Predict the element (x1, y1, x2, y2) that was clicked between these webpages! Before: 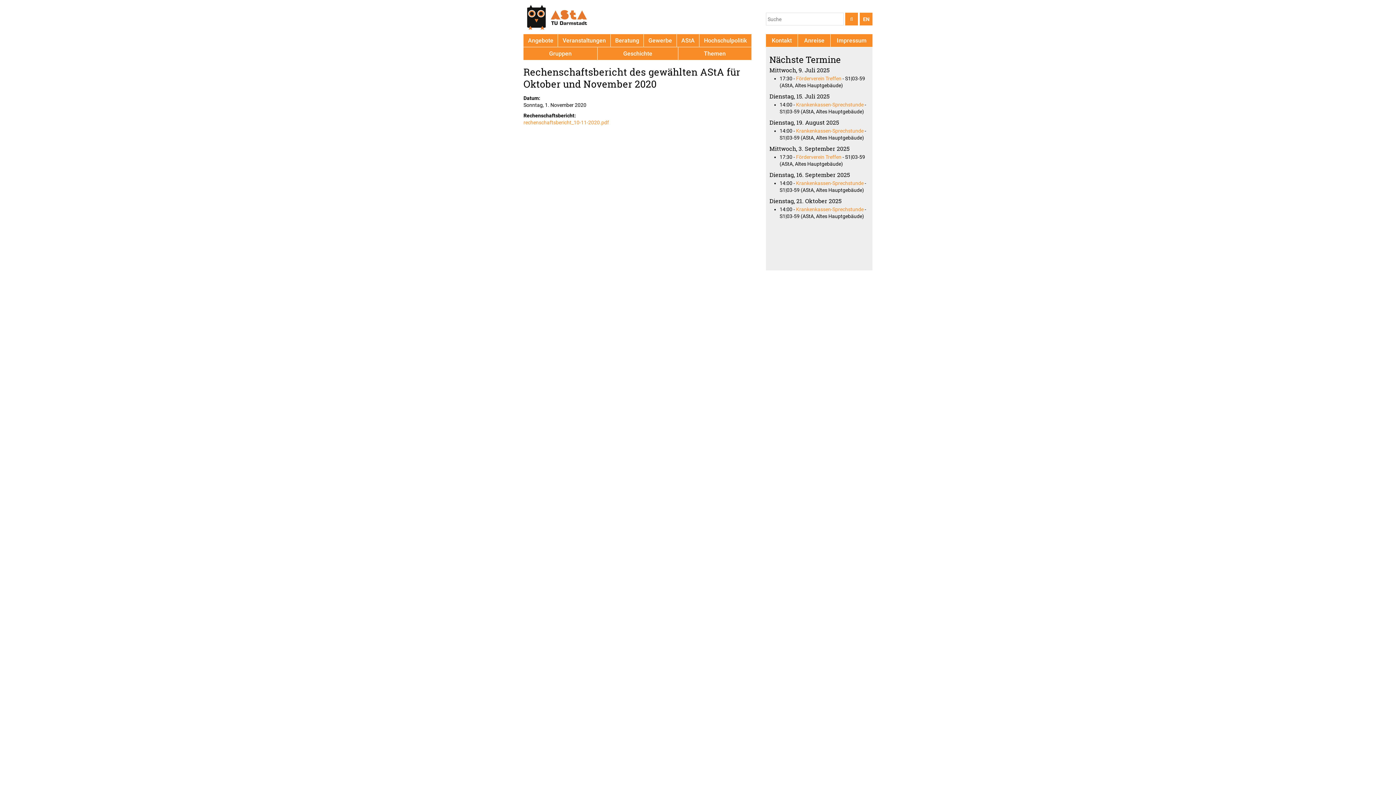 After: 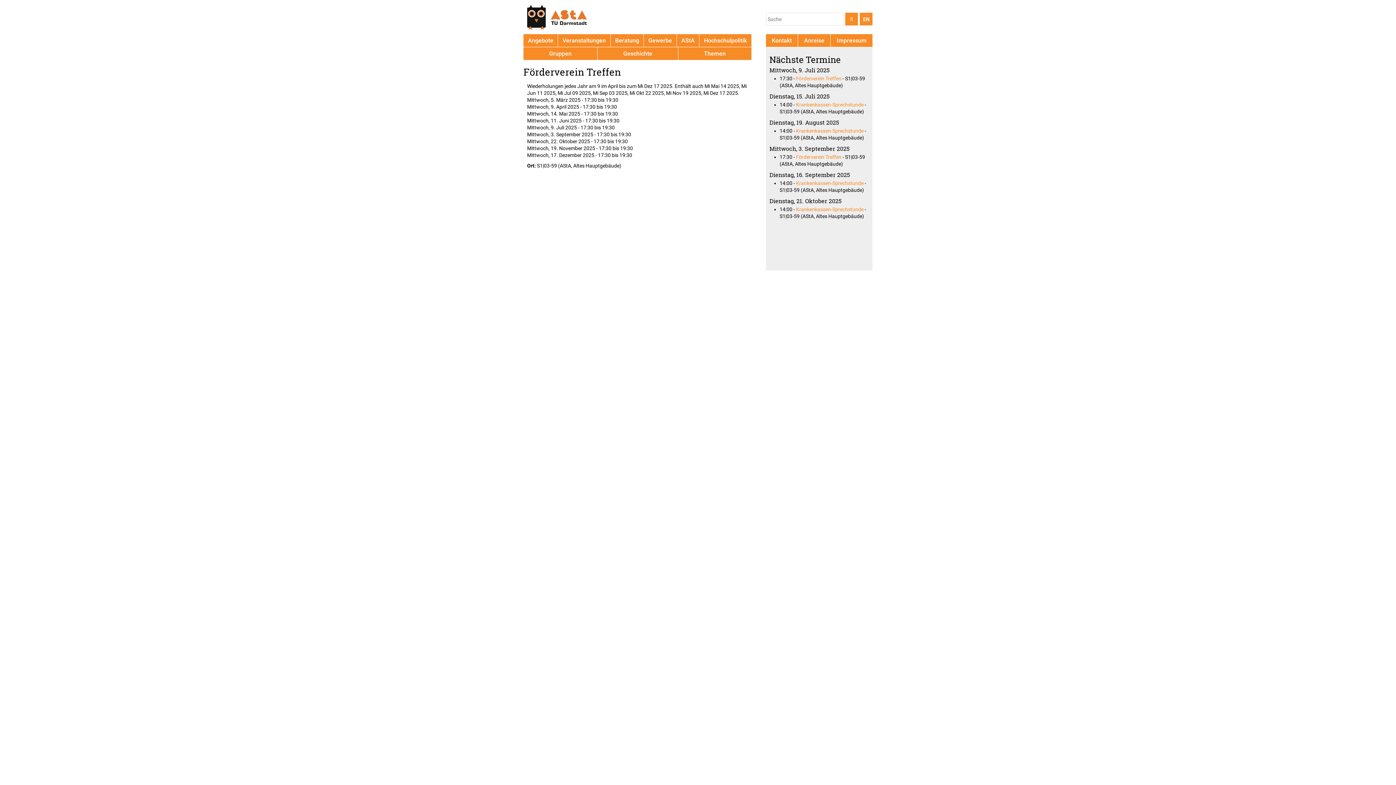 Action: label: Förderverein Treffen bbox: (796, 75, 841, 81)